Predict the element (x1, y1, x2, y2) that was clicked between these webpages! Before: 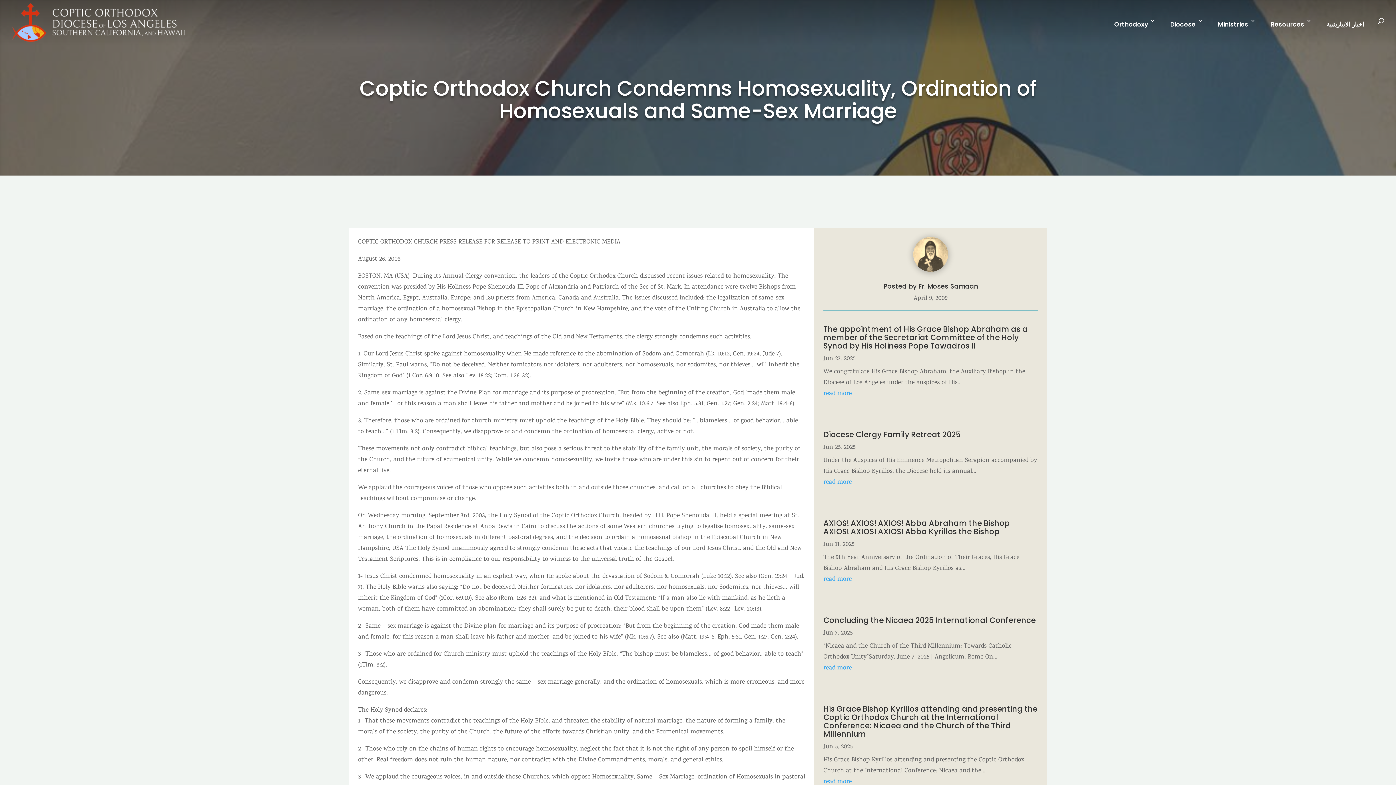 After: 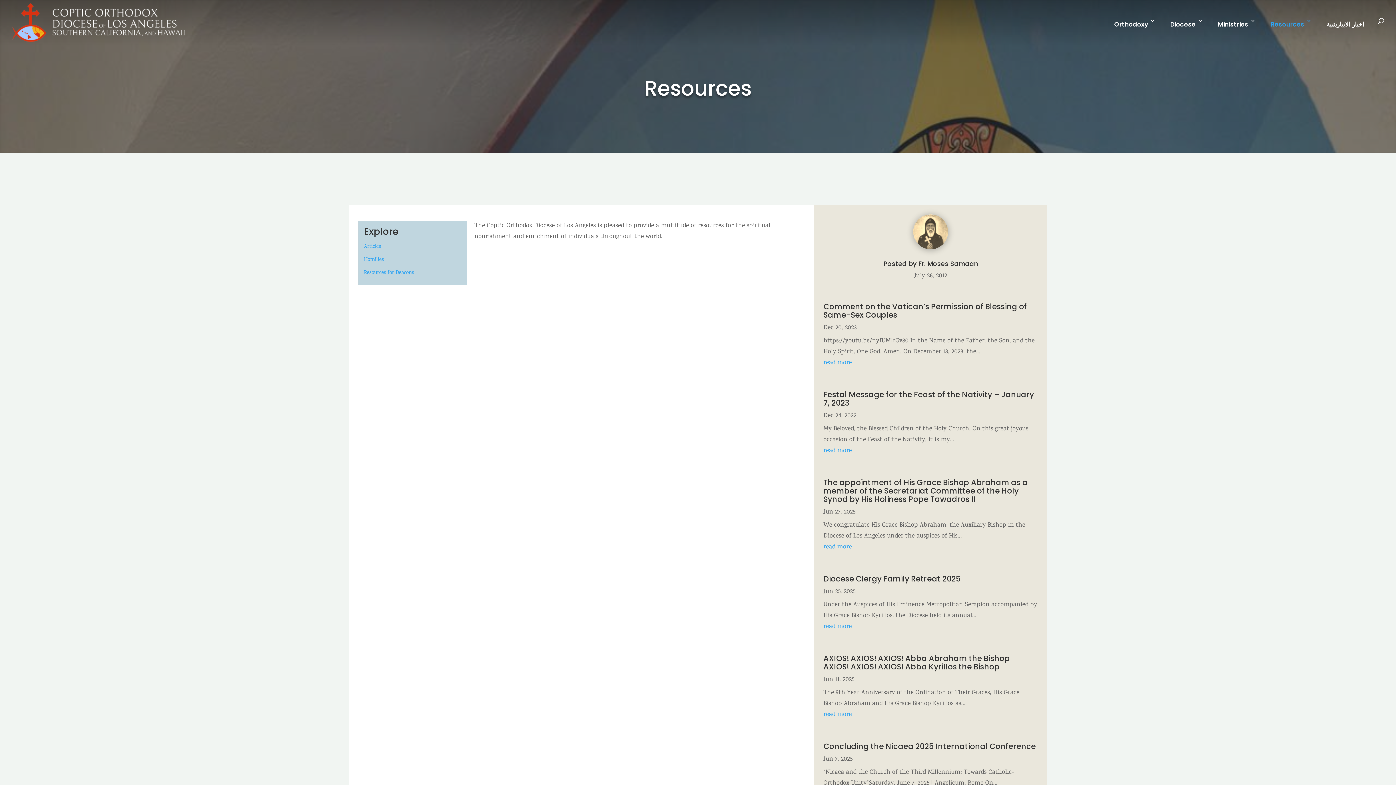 Action: bbox: (1265, 18, 1312, 45) label: Resources